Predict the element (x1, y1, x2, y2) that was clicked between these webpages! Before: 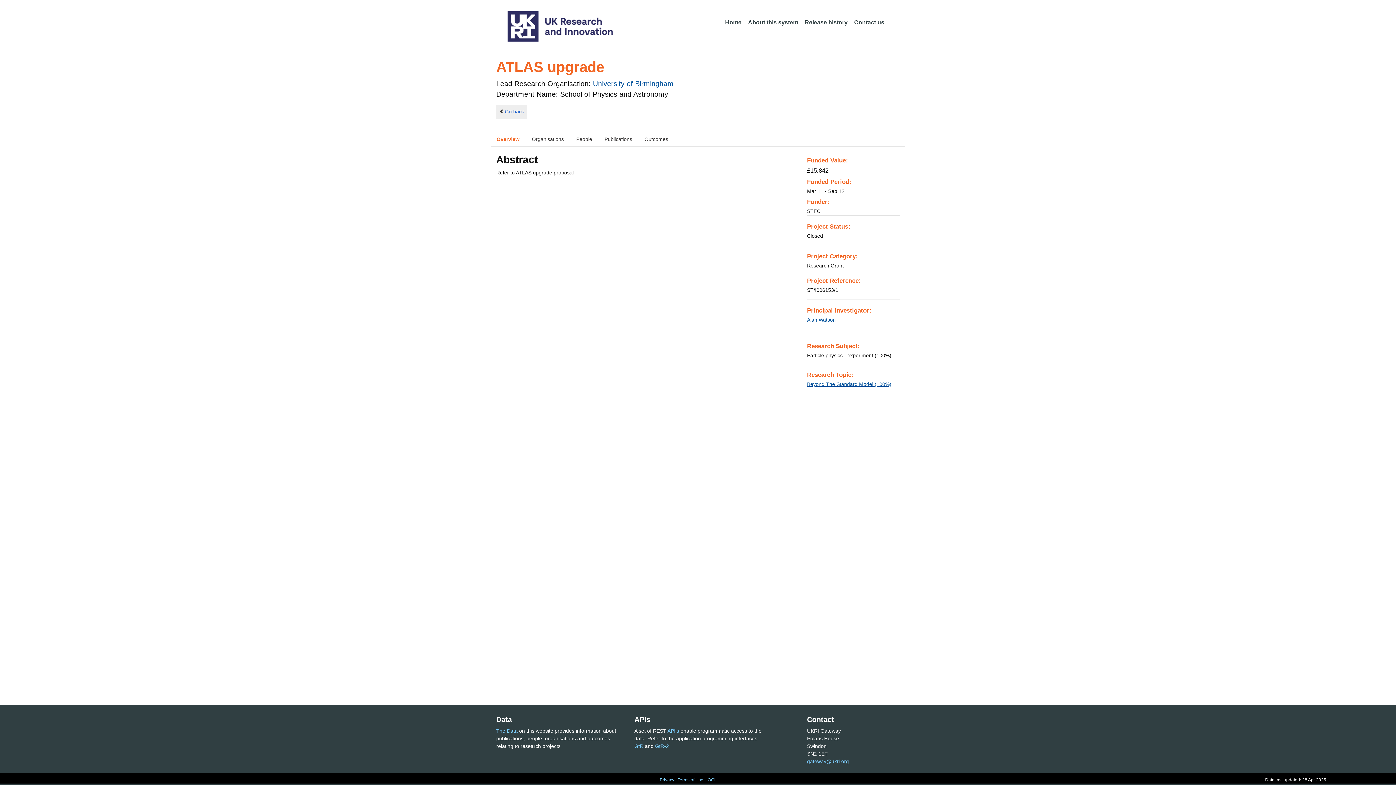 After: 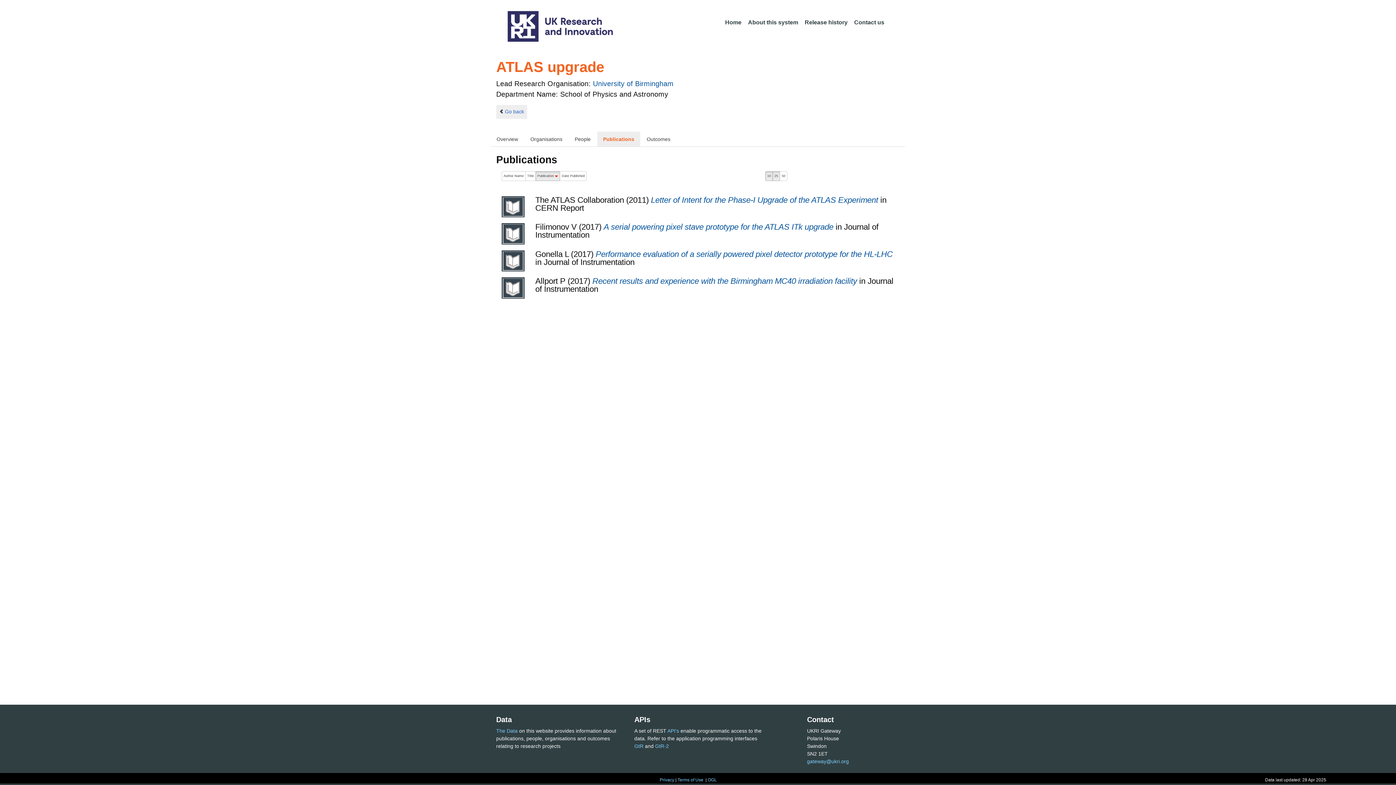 Action: bbox: (598, 131, 638, 146) label: Publications